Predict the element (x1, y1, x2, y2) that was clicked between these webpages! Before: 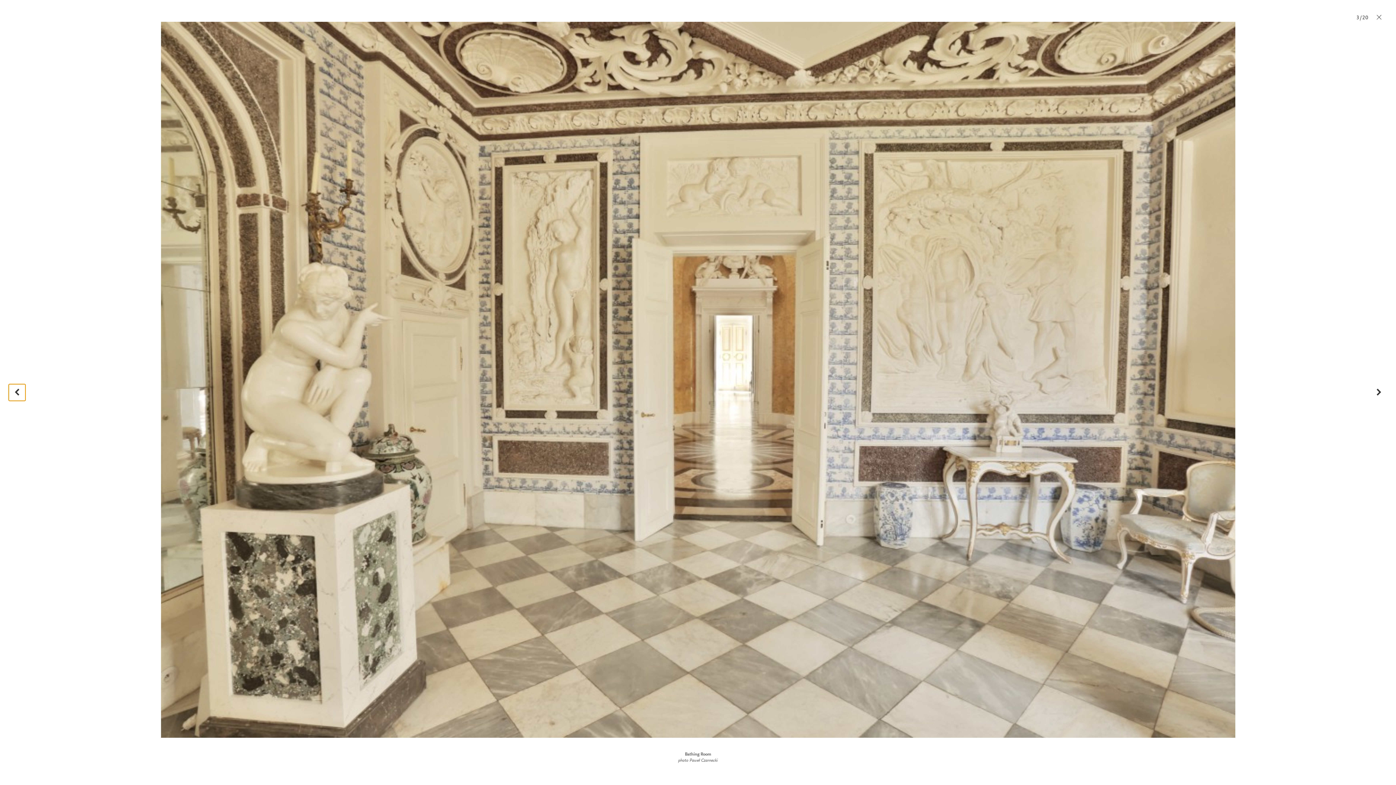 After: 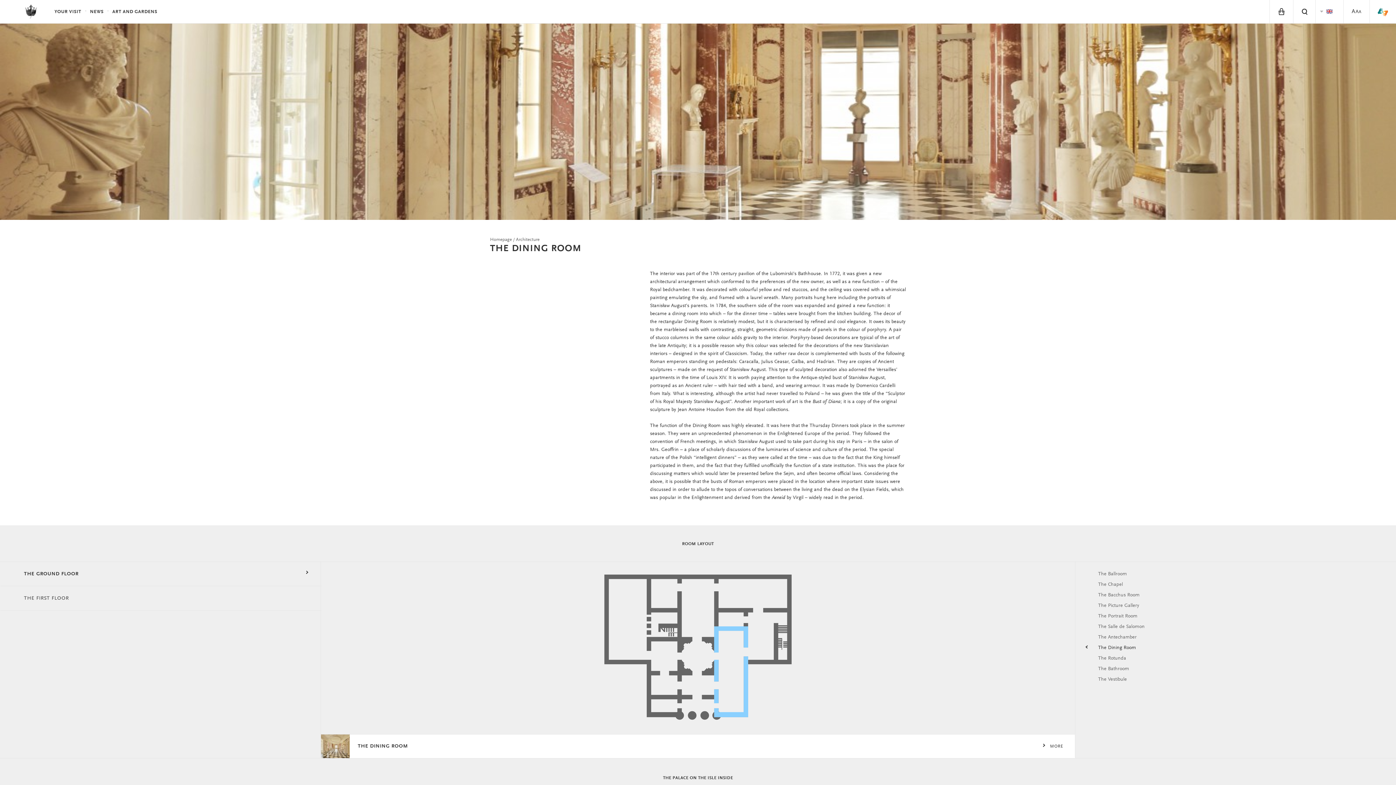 Action: bbox: (1371, 9, 1387, 25) label: Zamknij galerię